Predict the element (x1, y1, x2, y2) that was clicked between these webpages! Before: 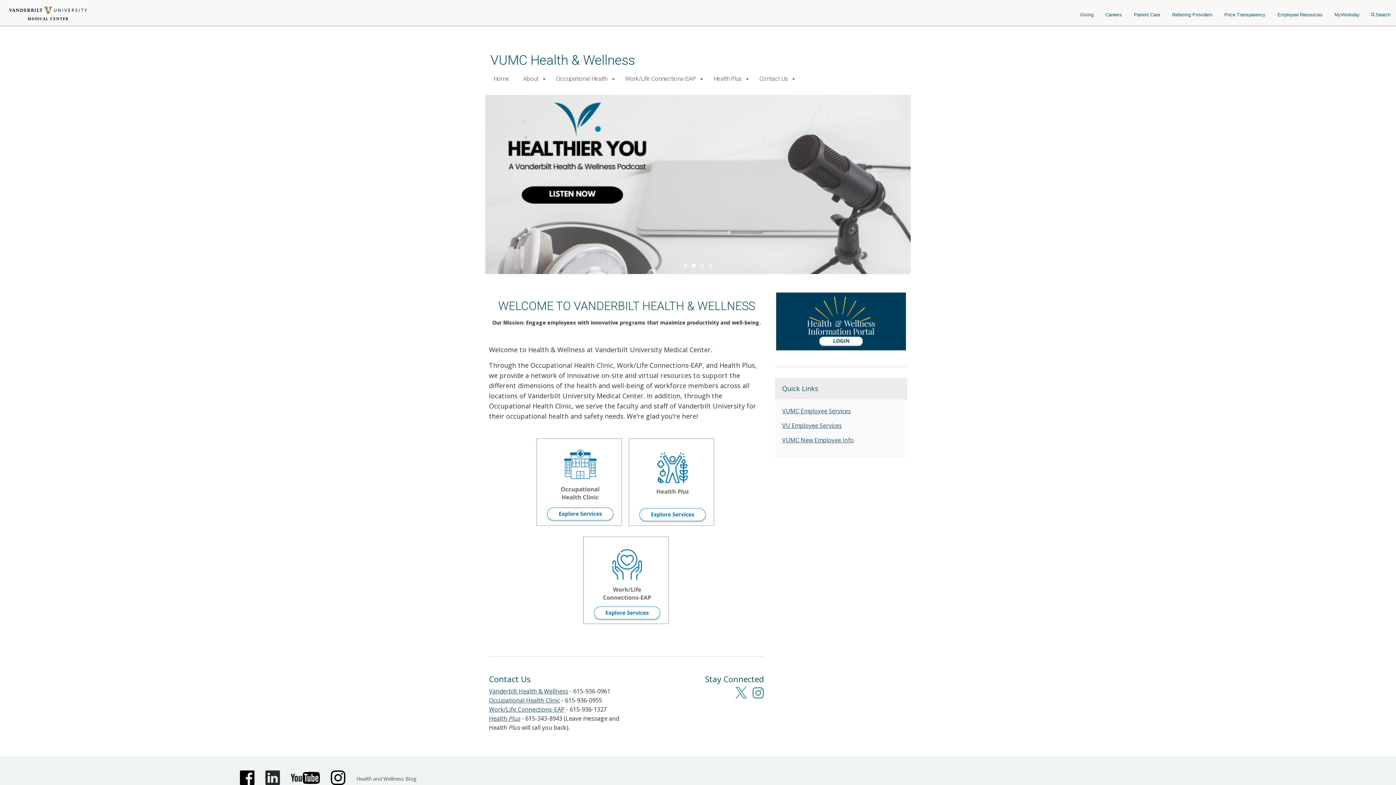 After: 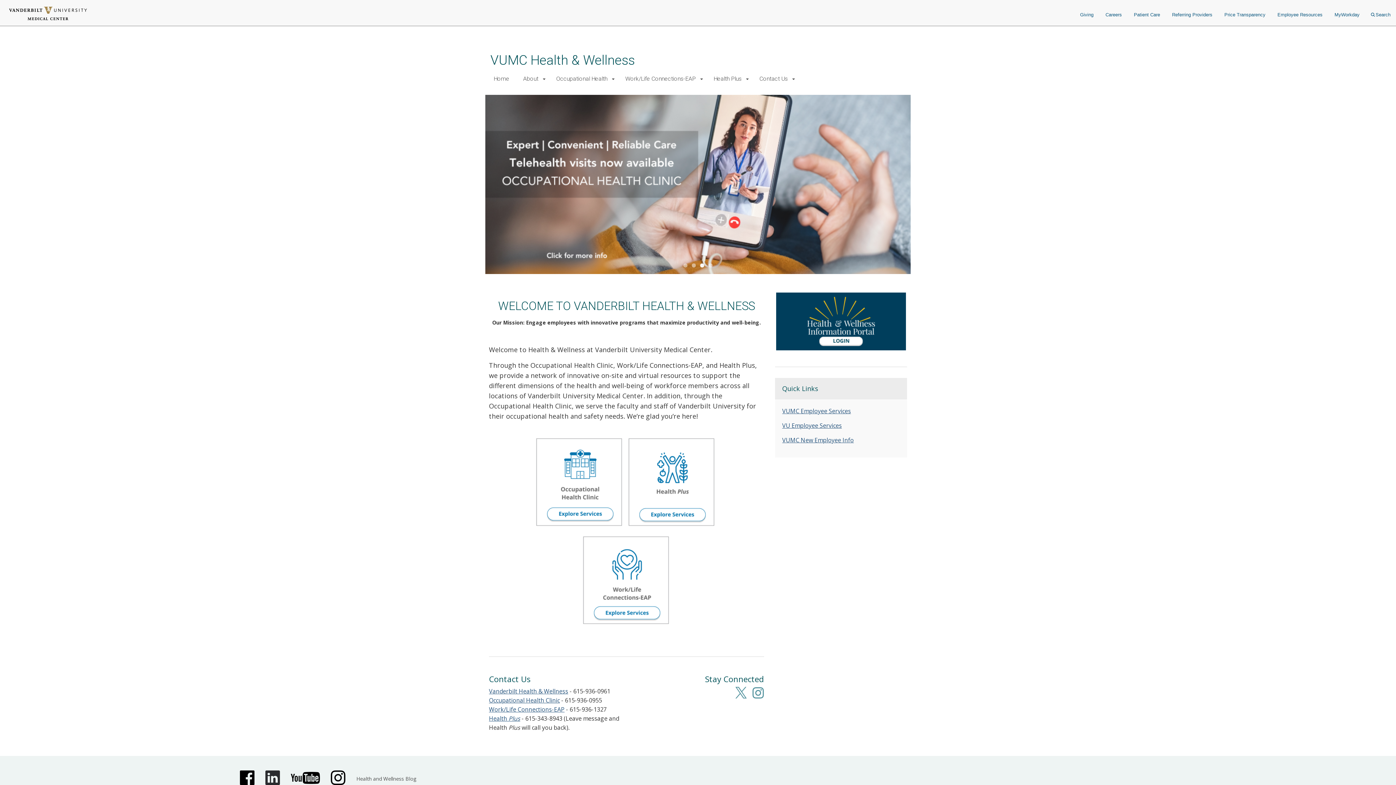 Action: label: VUMC Health & Wellness bbox: (490, 52, 634, 68)